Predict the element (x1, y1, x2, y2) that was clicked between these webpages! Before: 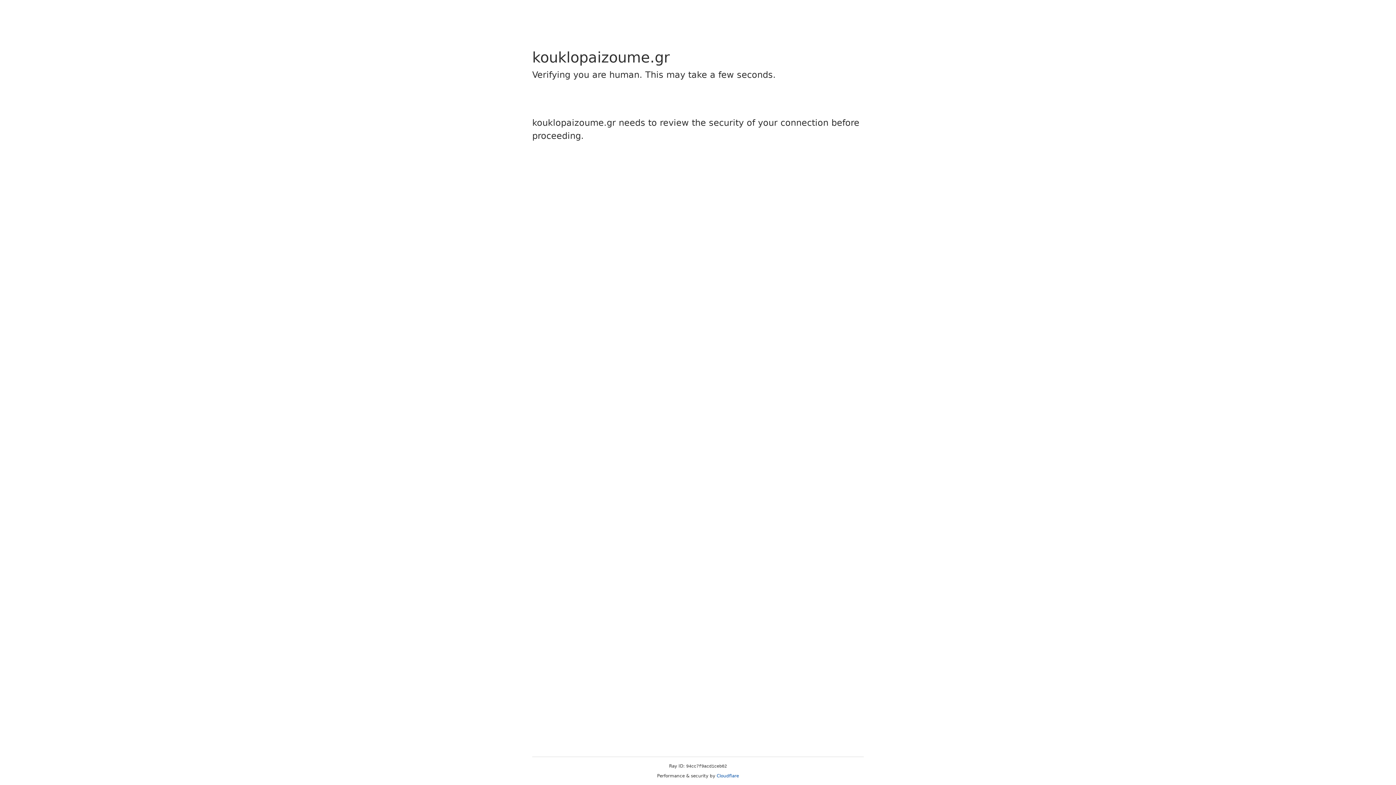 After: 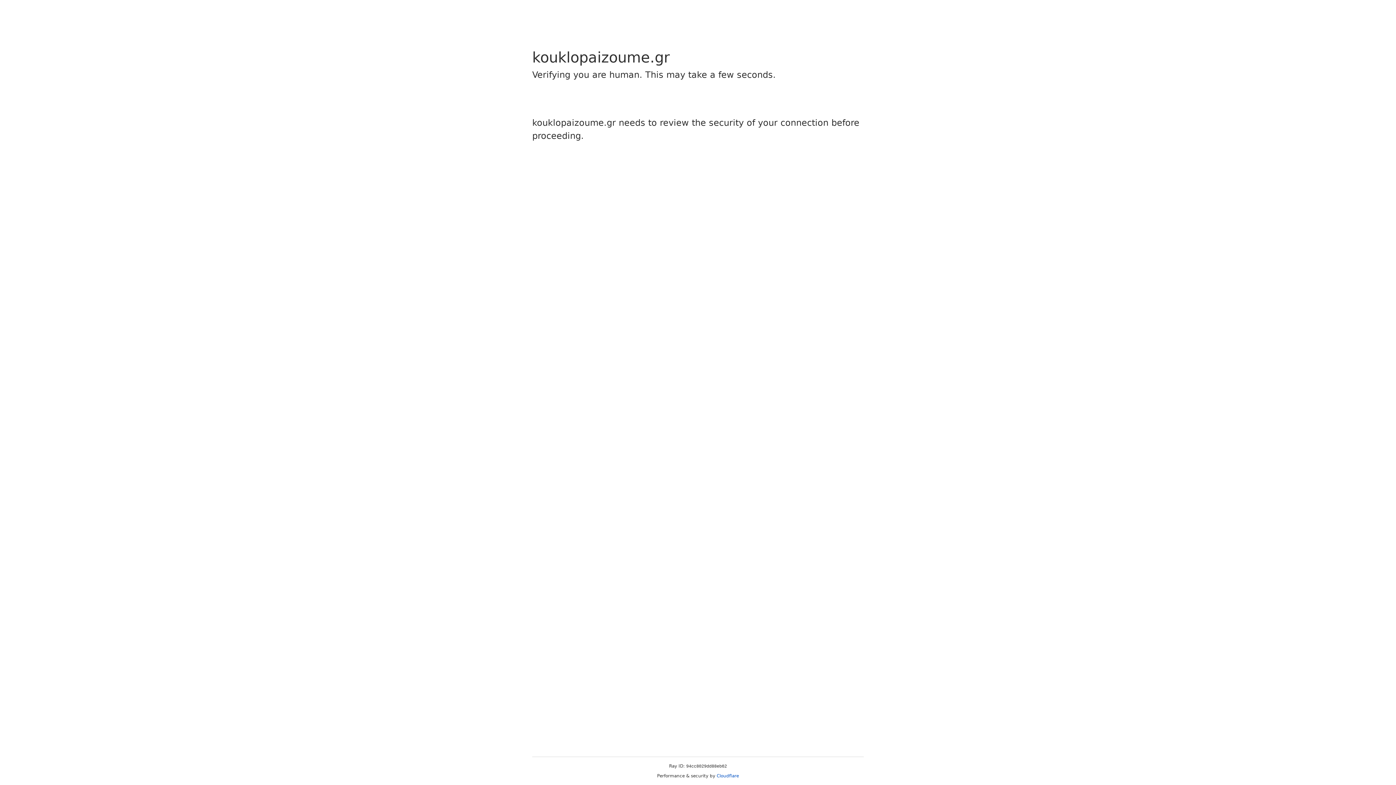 Action: label: Cloudflare bbox: (716, 773, 739, 778)